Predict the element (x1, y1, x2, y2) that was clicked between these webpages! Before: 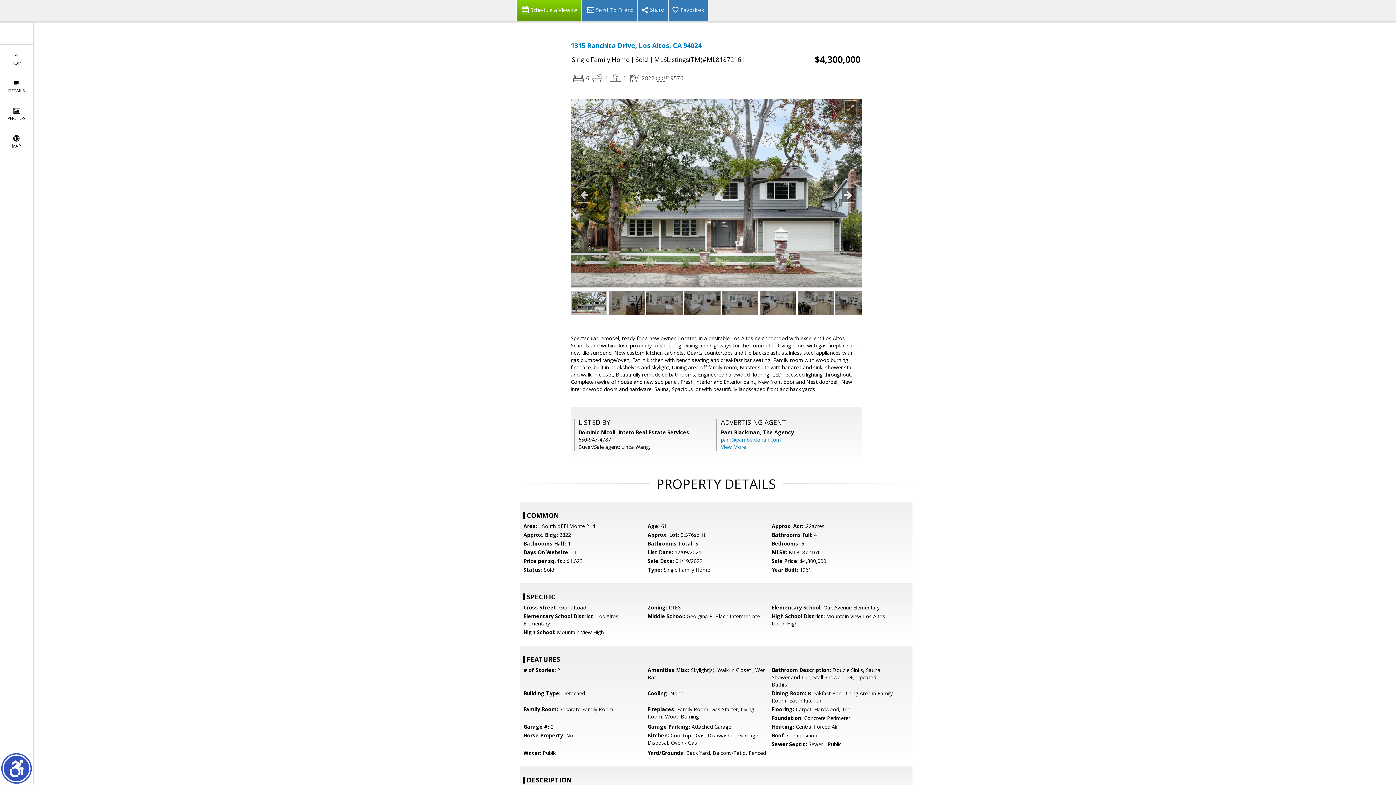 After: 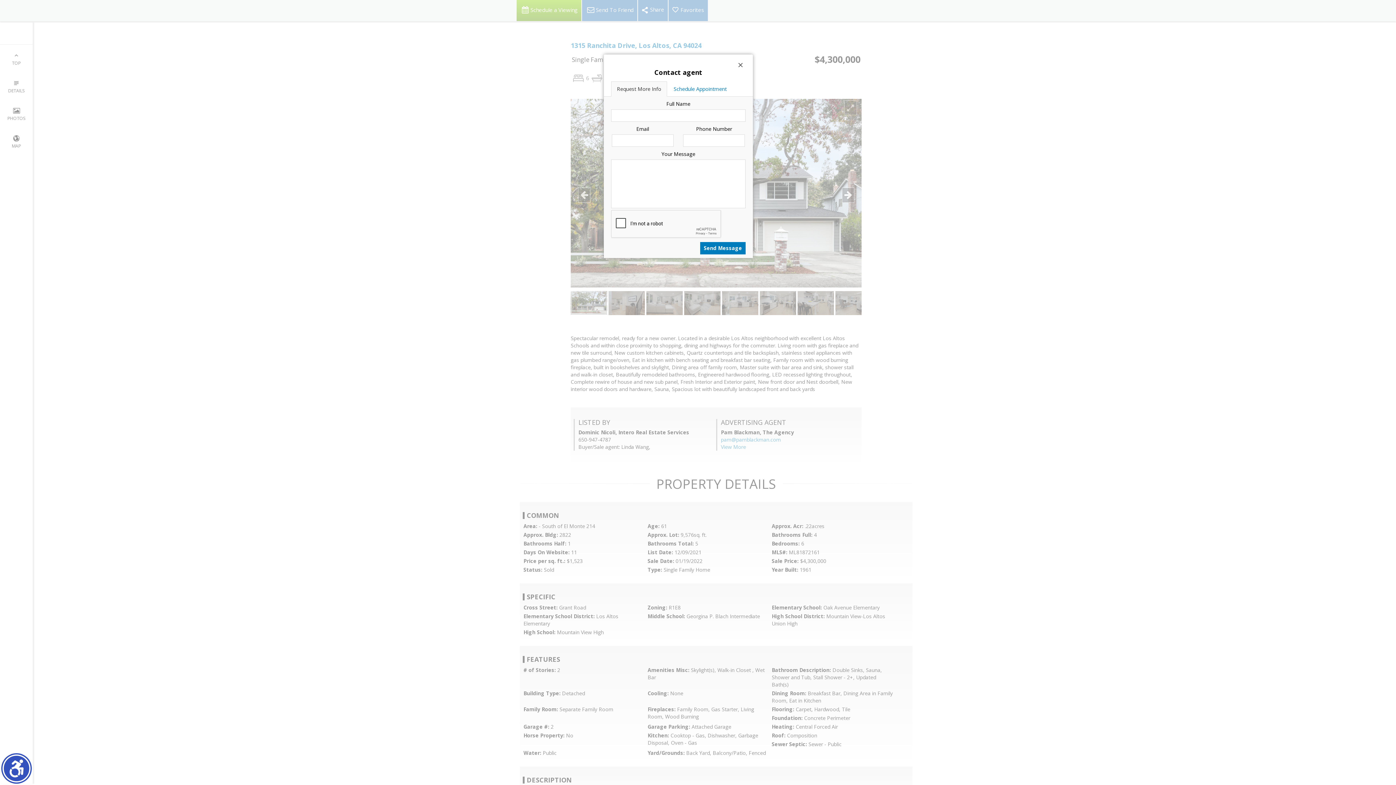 Action: bbox: (516, 0, 581, 21) label: Schedule a Viewing